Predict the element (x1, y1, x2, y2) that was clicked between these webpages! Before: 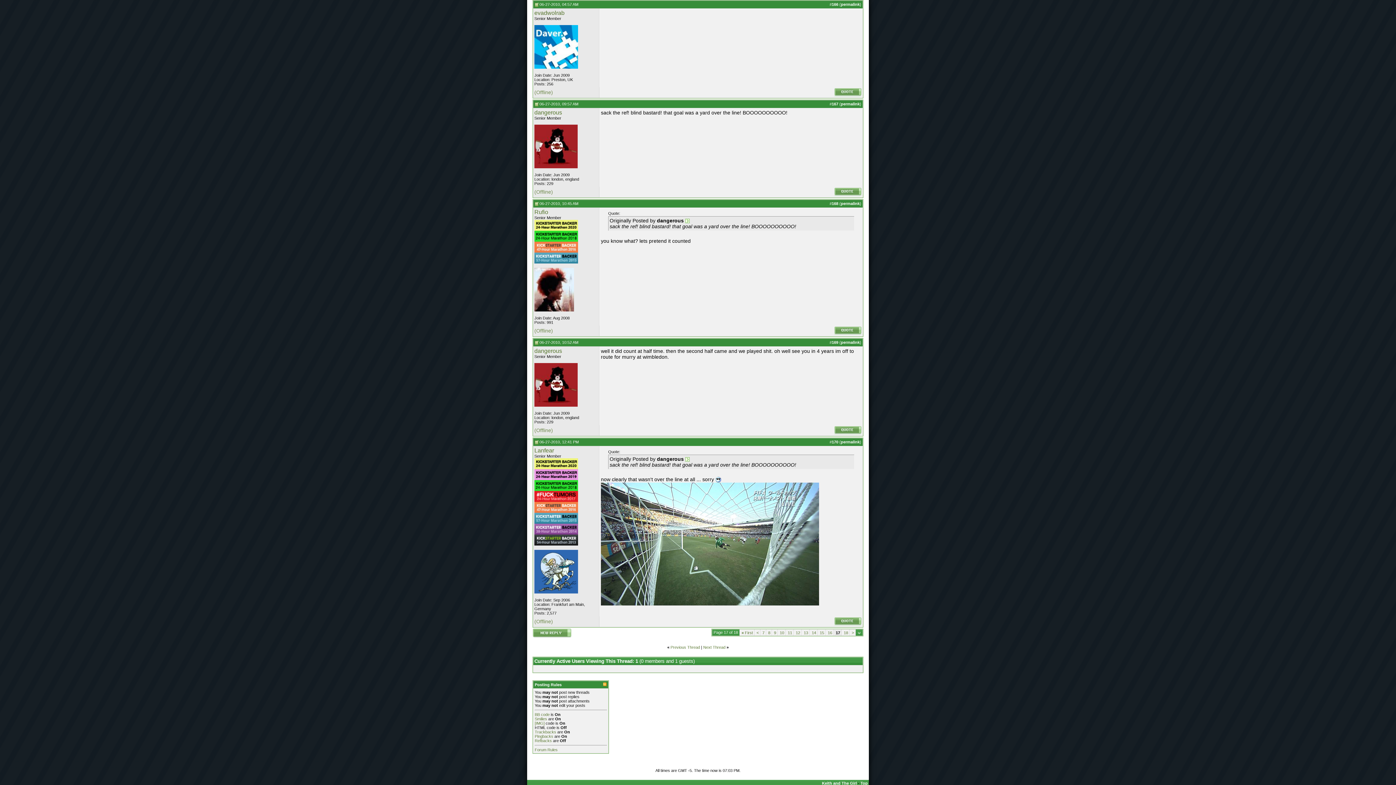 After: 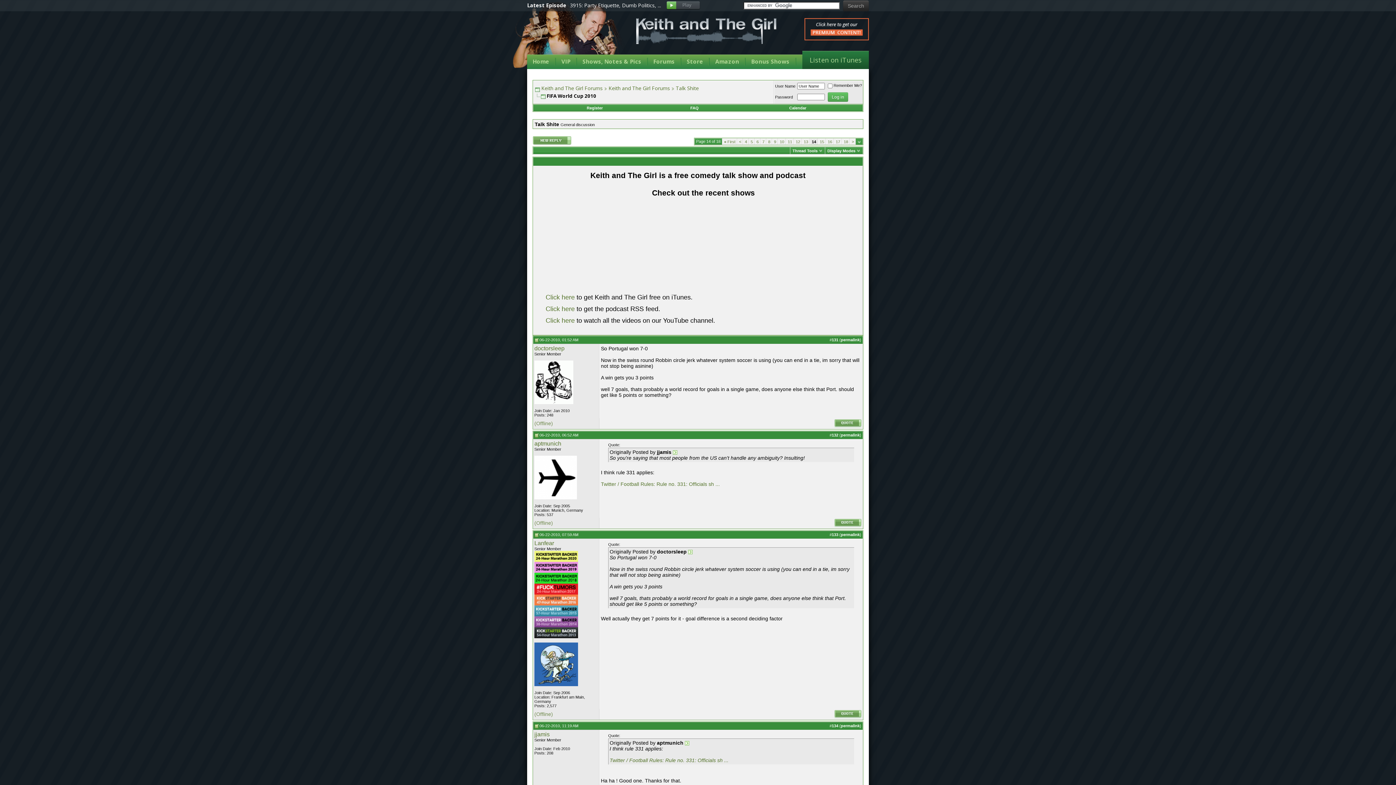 Action: bbox: (812, 630, 816, 635) label: 14